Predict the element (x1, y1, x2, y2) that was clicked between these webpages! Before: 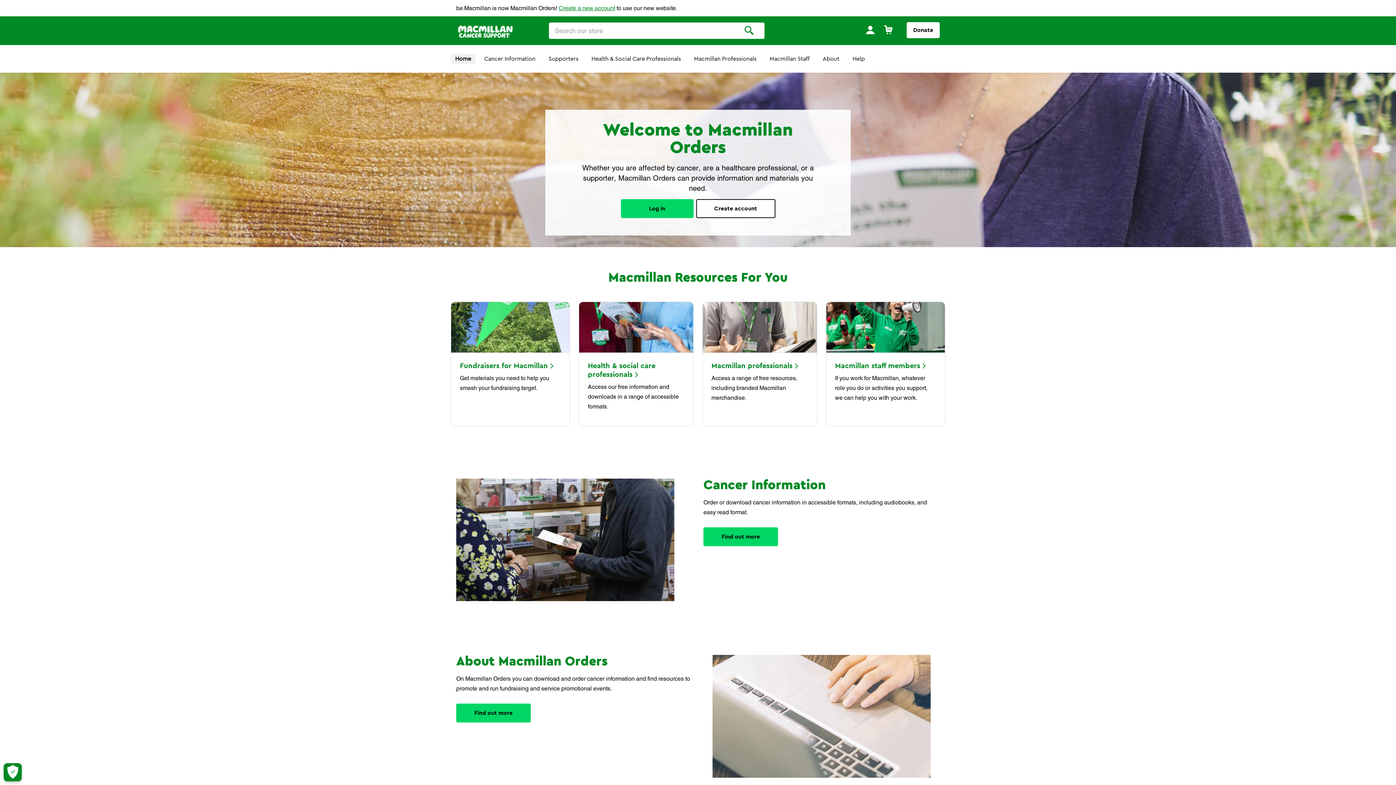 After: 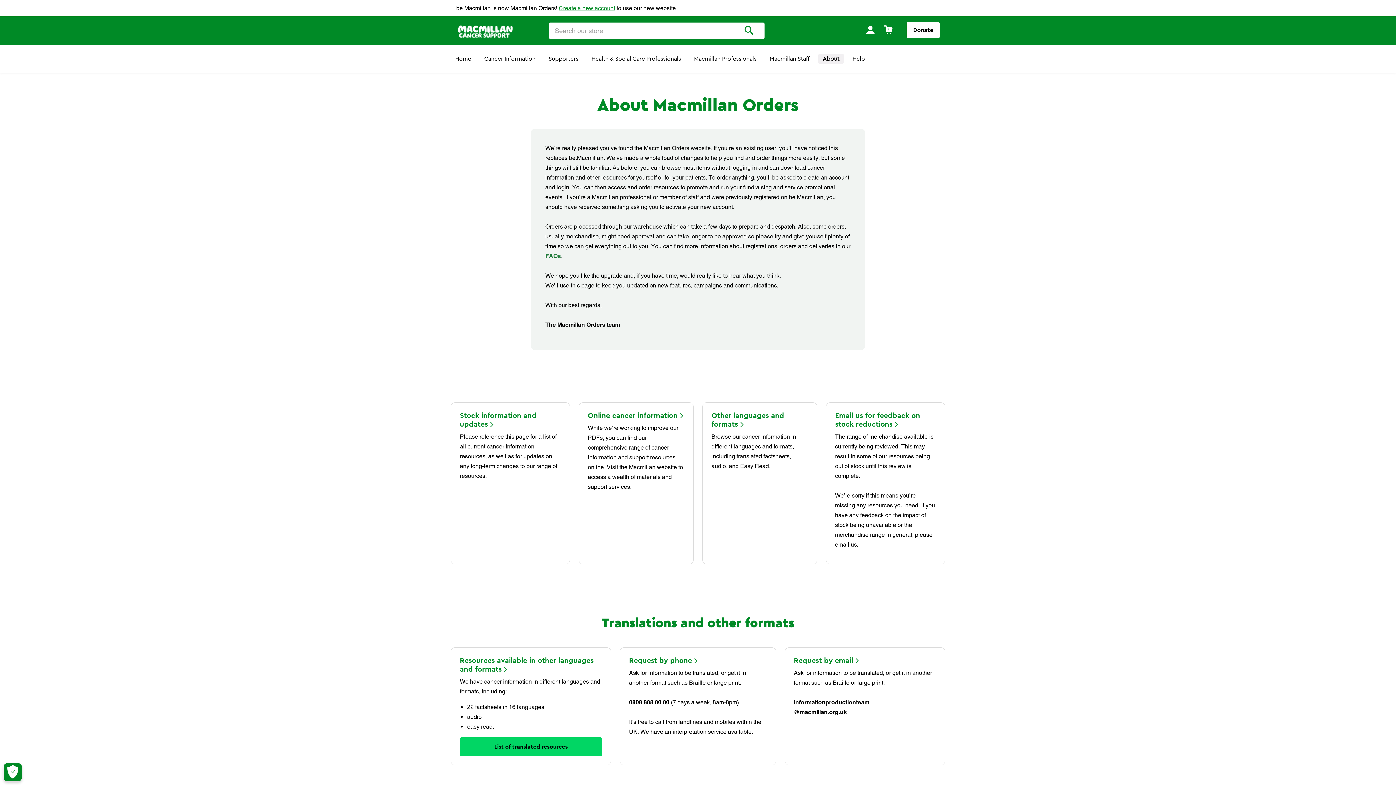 Action: bbox: (456, 704, 530, 722) label: about-macmillan-orders Find out more